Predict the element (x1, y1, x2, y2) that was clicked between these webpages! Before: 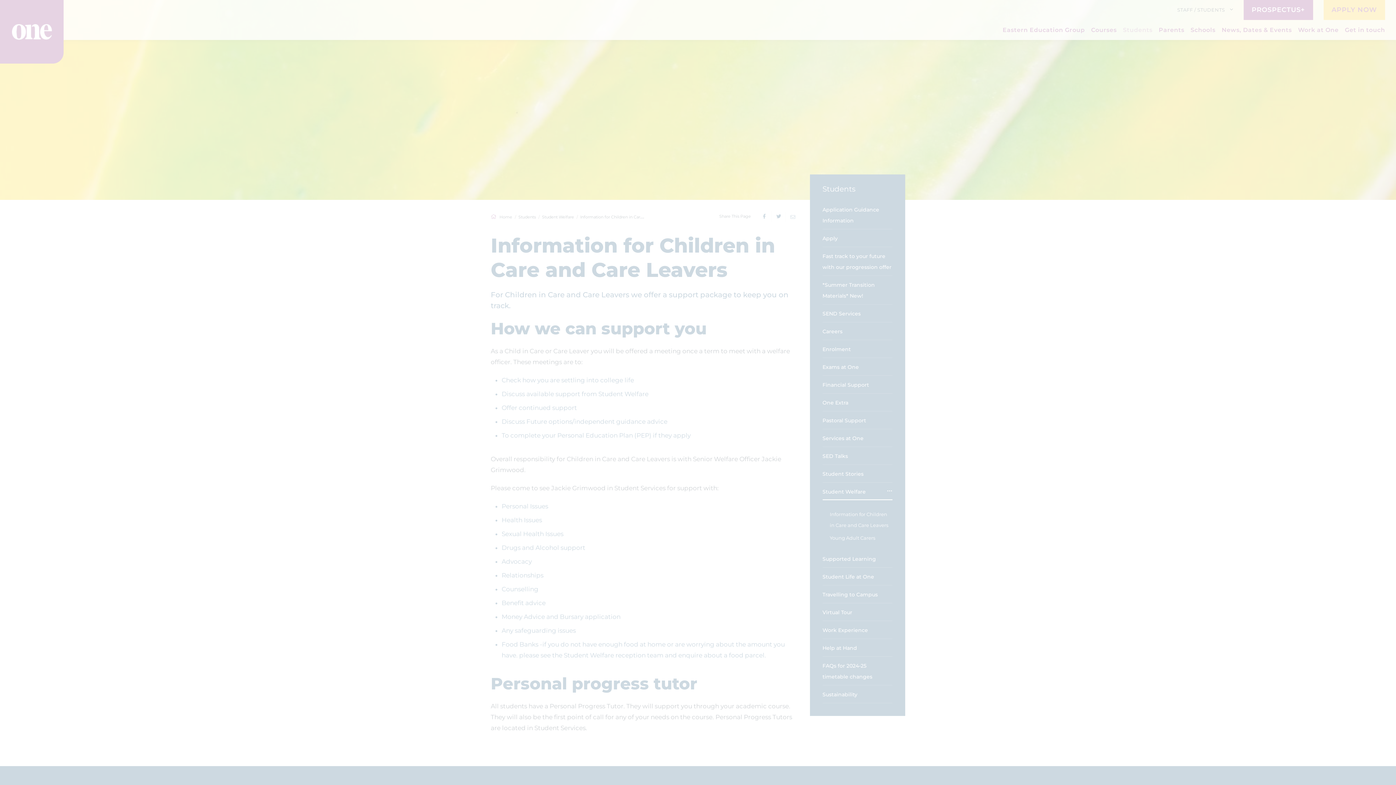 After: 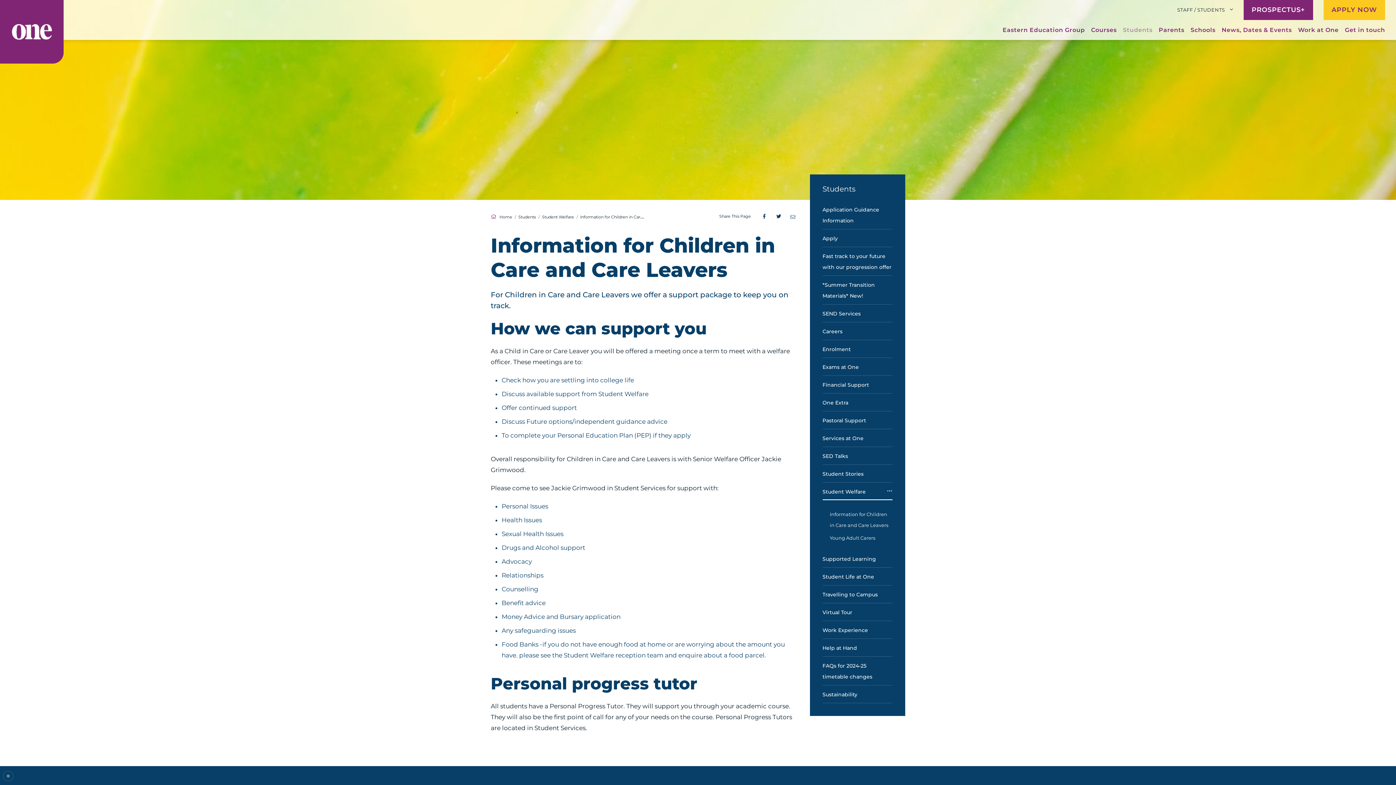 Action: bbox: (45, 725, 111, 739) label: ALLOW ALL COOKIES